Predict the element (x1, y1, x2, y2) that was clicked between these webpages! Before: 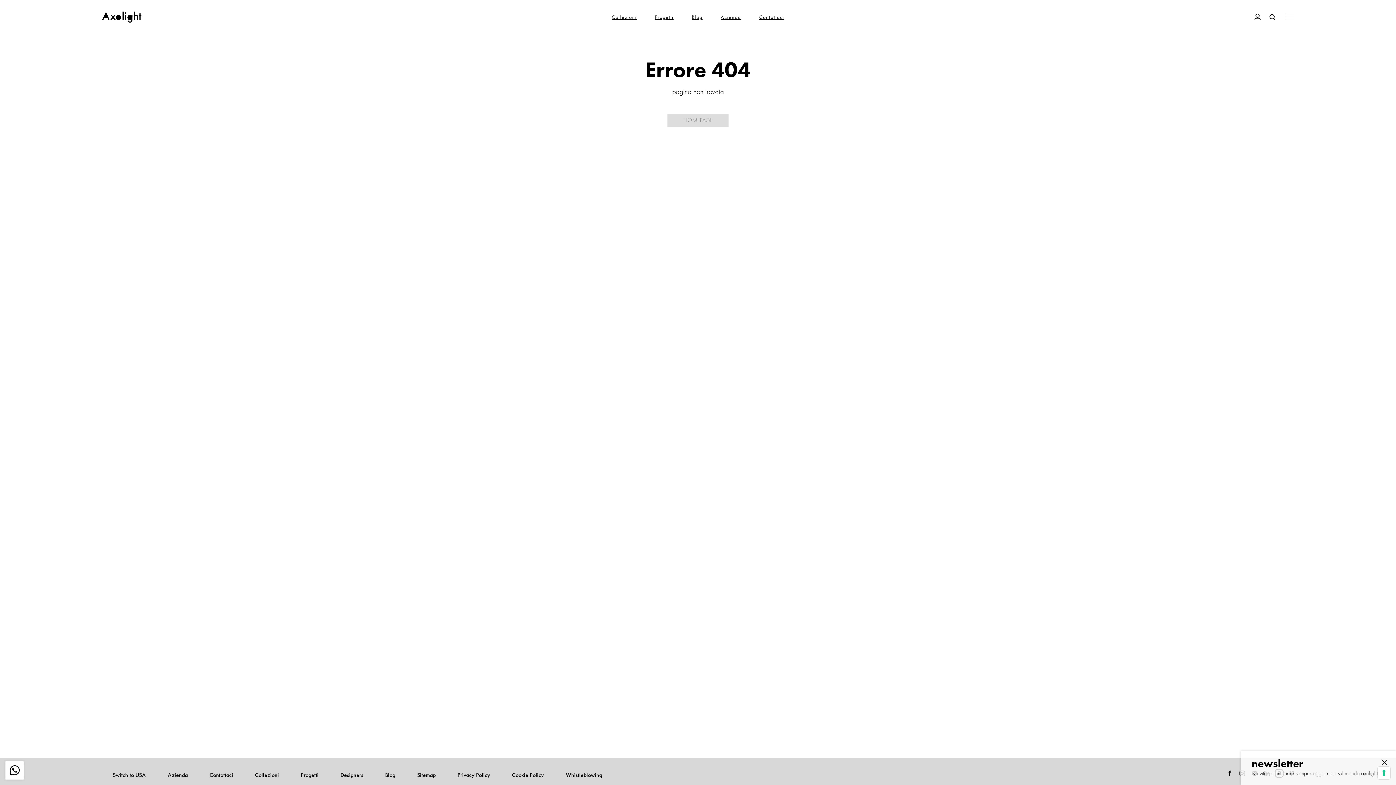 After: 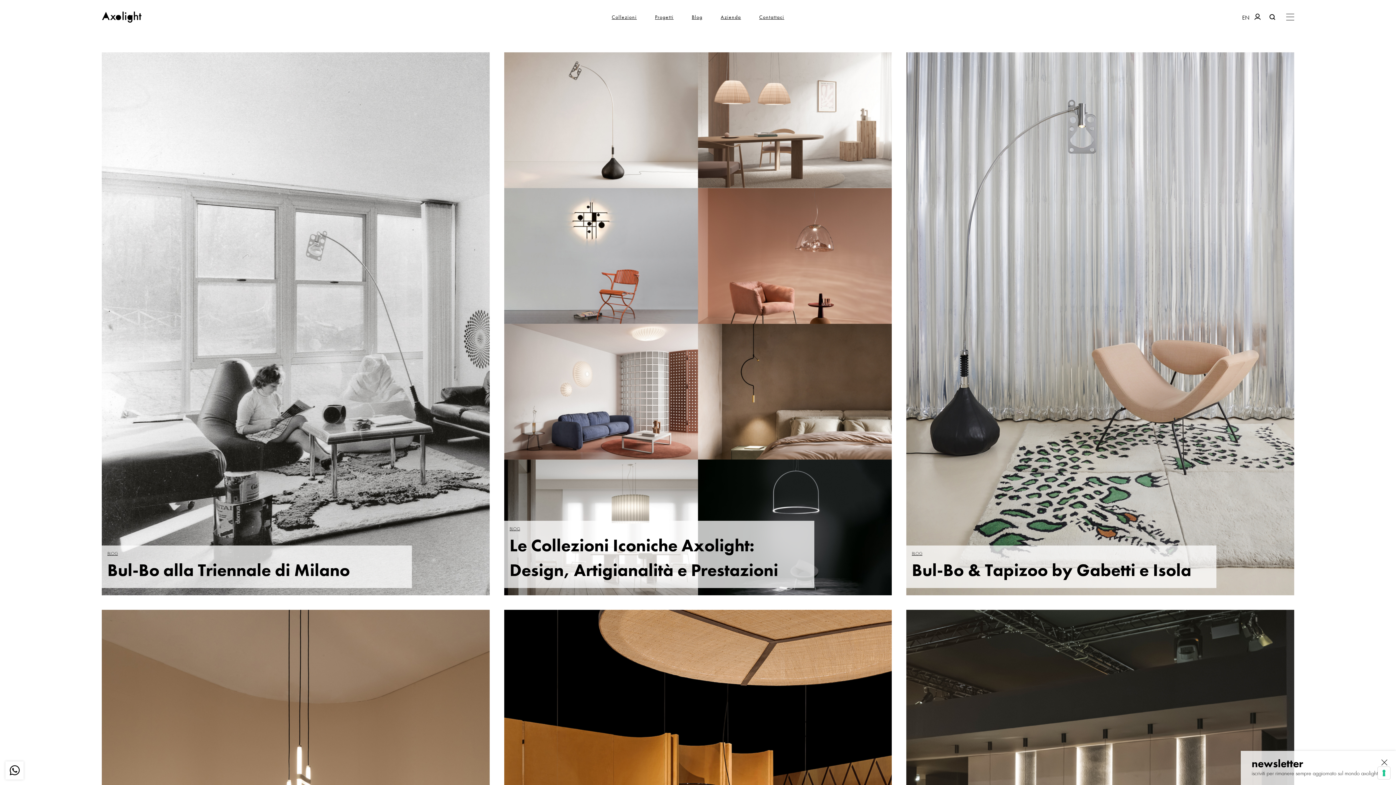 Action: label: Blog bbox: (691, 13, 702, 20)